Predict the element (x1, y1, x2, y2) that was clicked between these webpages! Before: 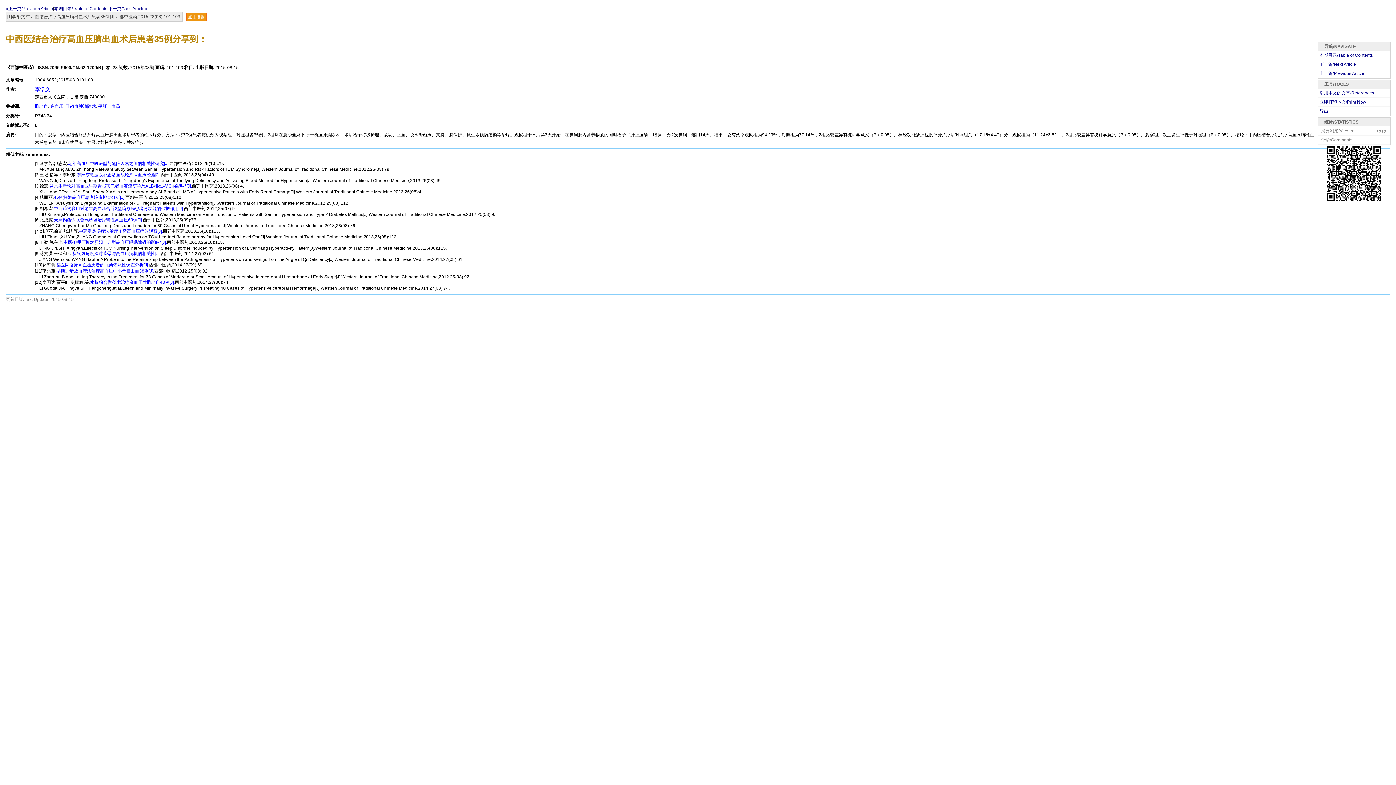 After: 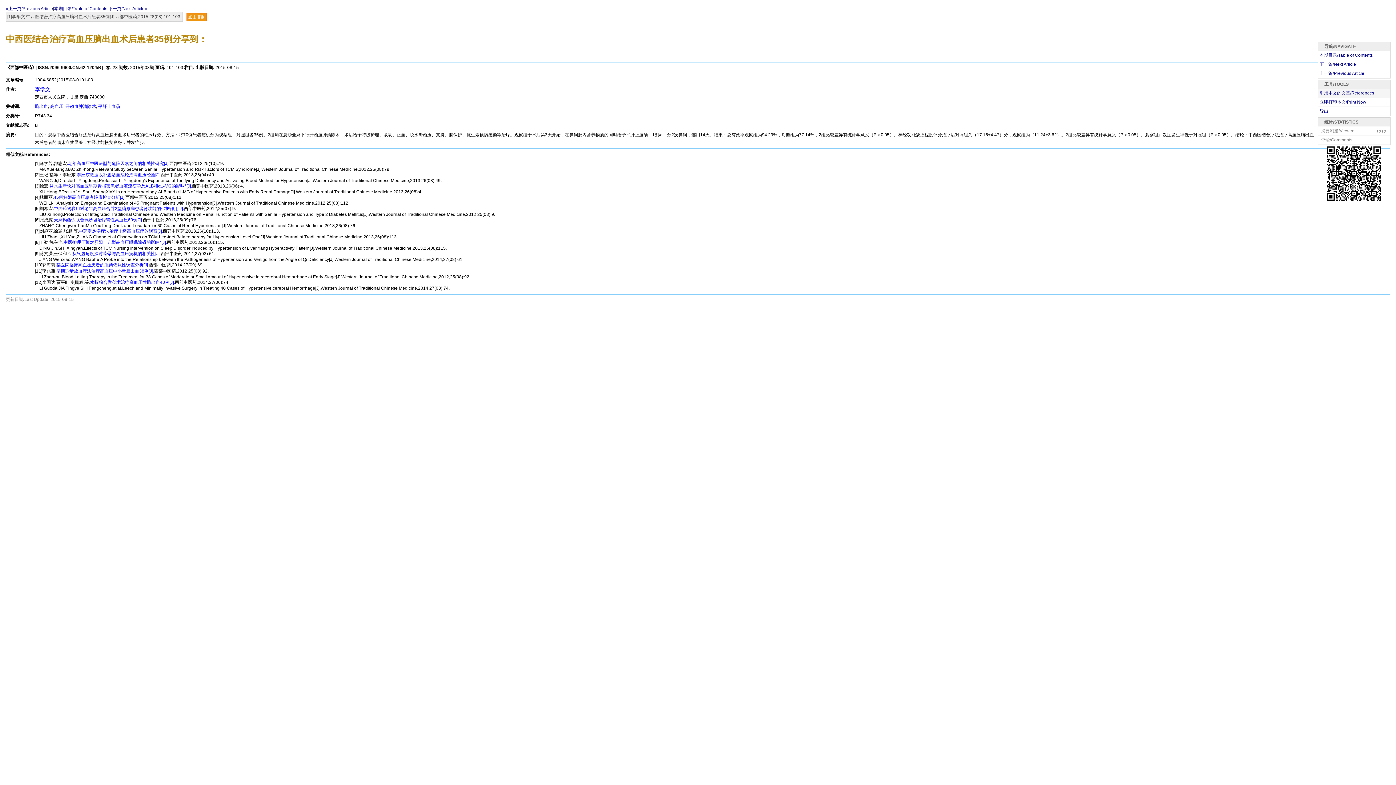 Action: label: 引用本文的文章/References bbox: (1318, 88, 1390, 97)